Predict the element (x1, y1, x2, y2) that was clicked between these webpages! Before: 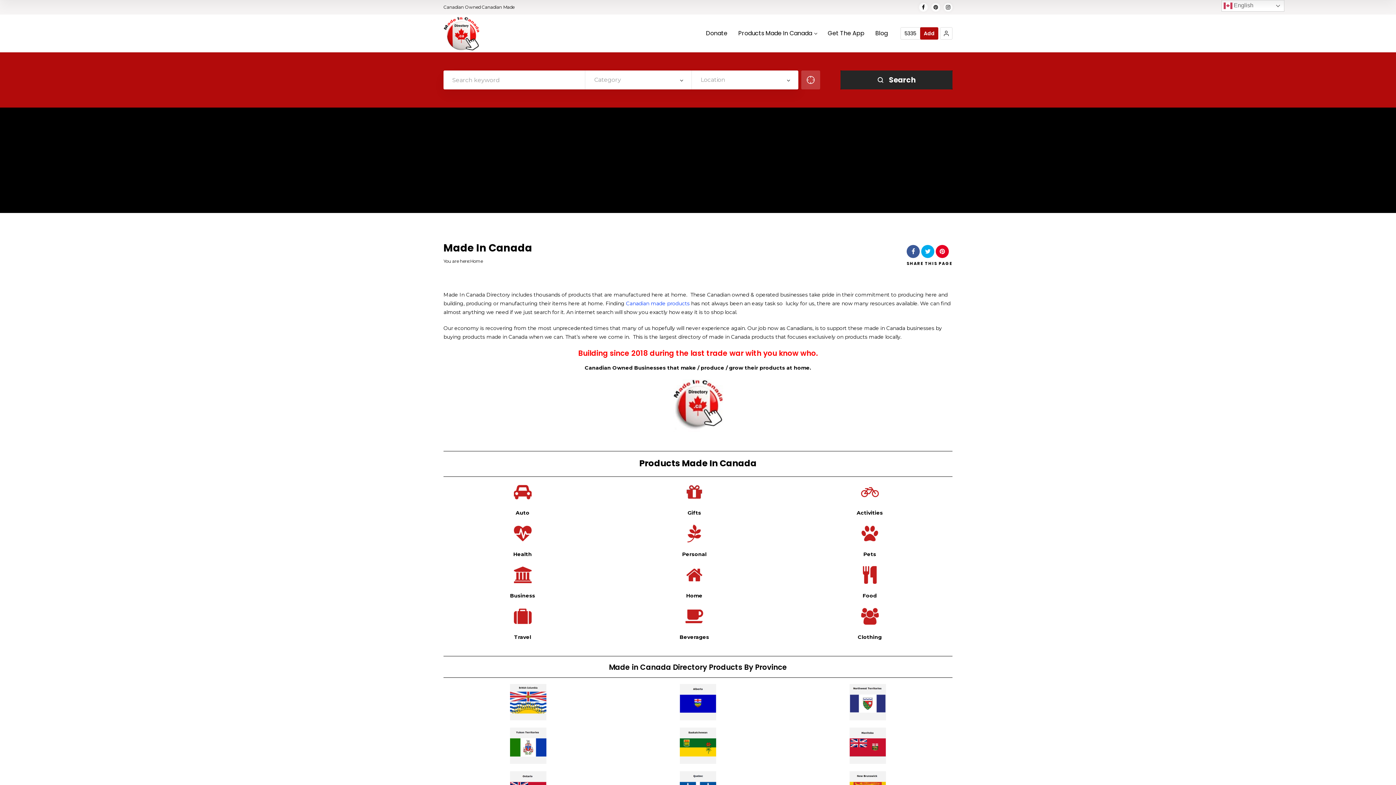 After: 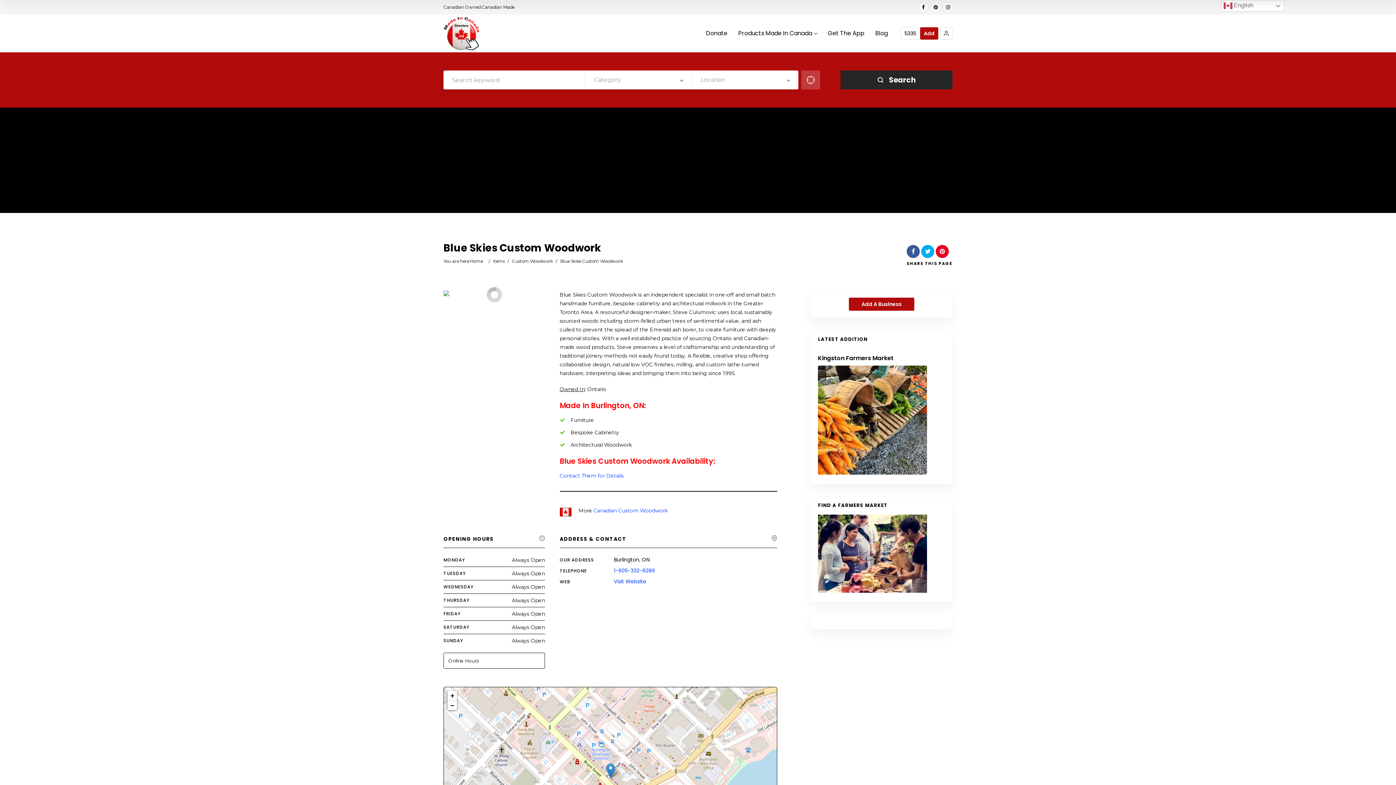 Action: label: Get The App bbox: (828, 29, 864, 52)